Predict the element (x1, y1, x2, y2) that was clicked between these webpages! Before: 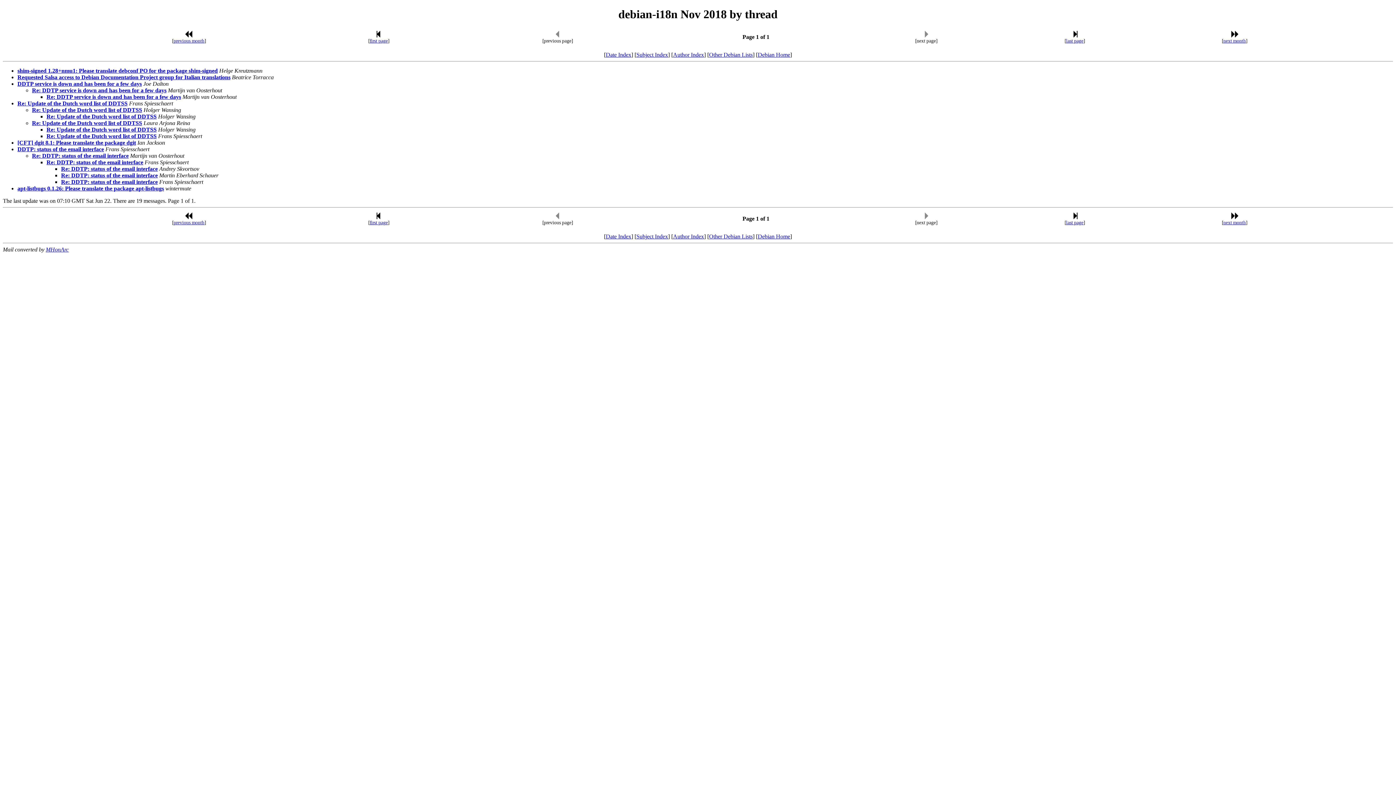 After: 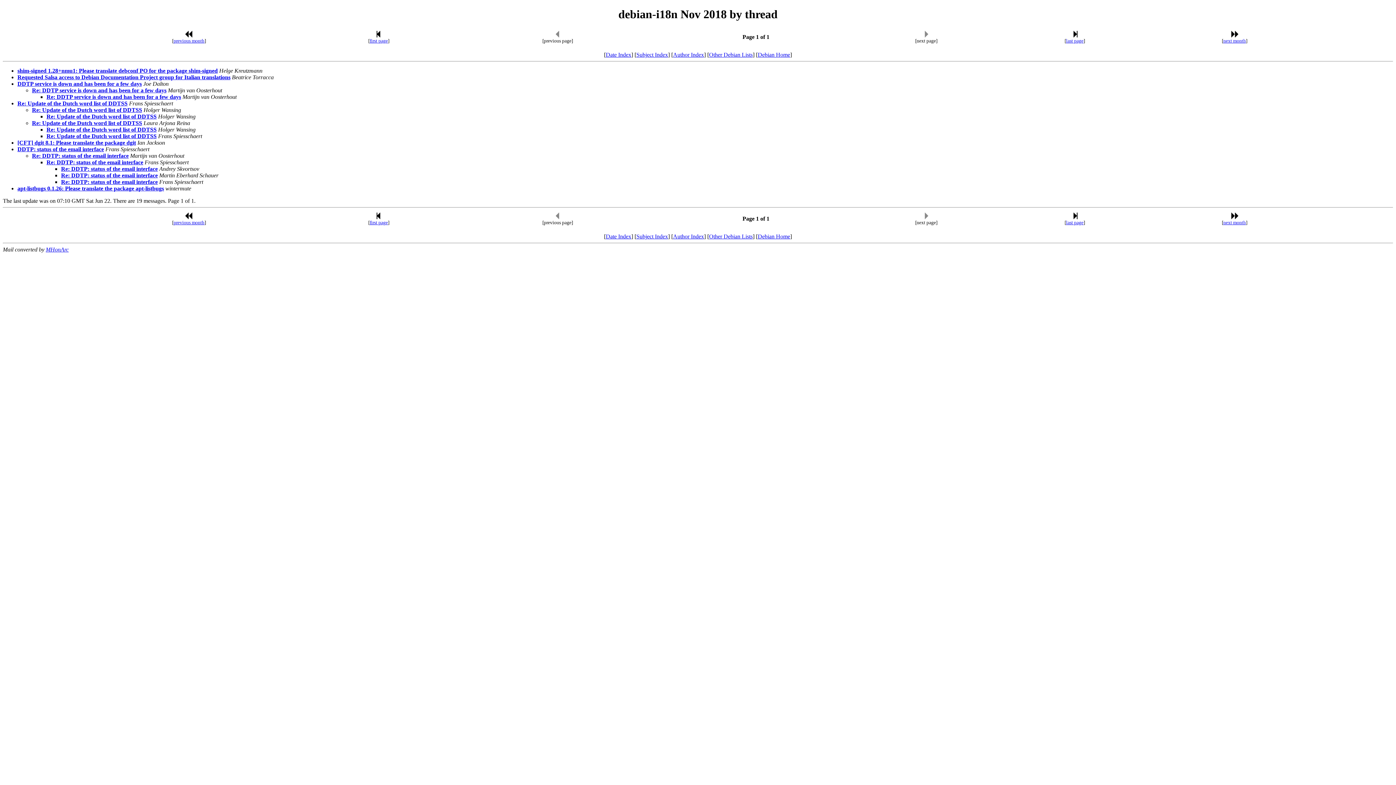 Action: label: first page bbox: (369, 38, 388, 43)